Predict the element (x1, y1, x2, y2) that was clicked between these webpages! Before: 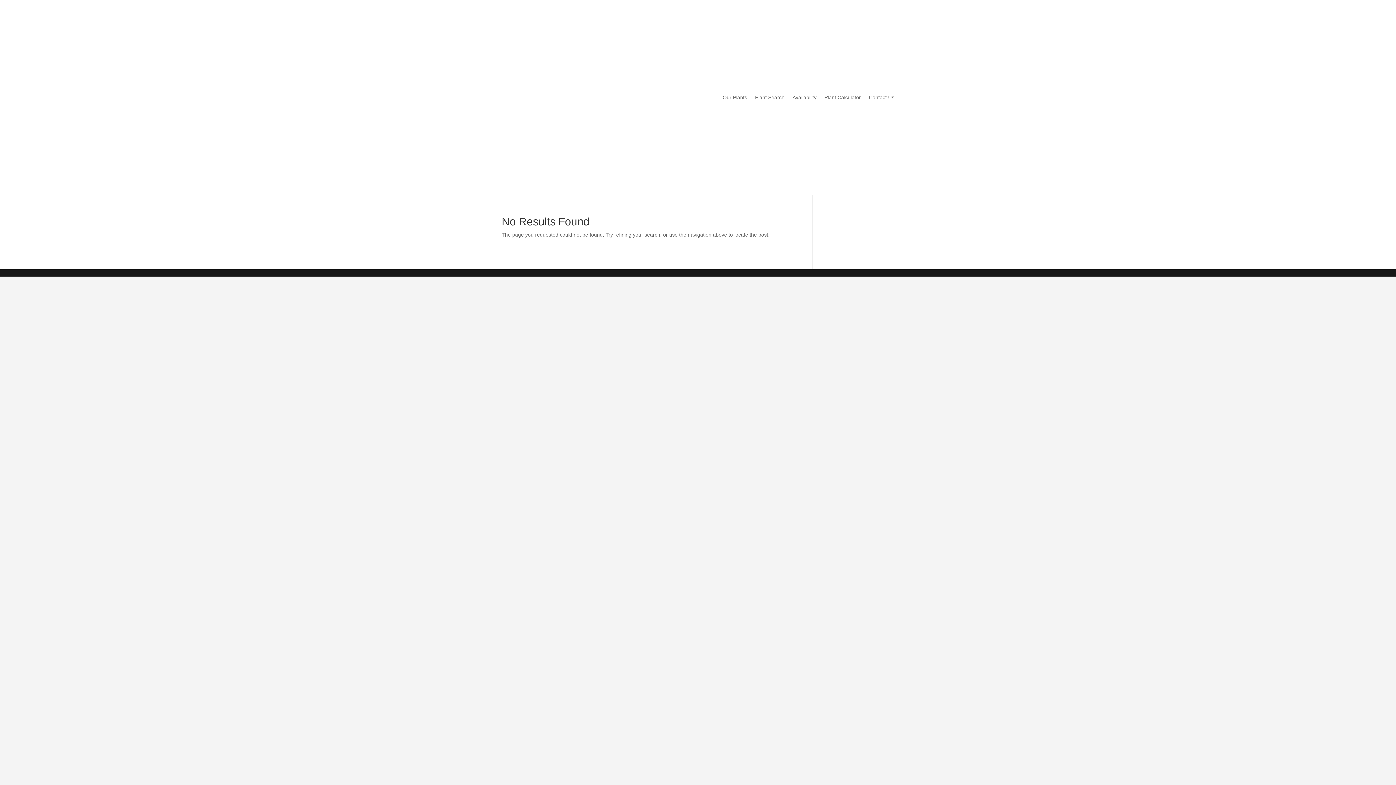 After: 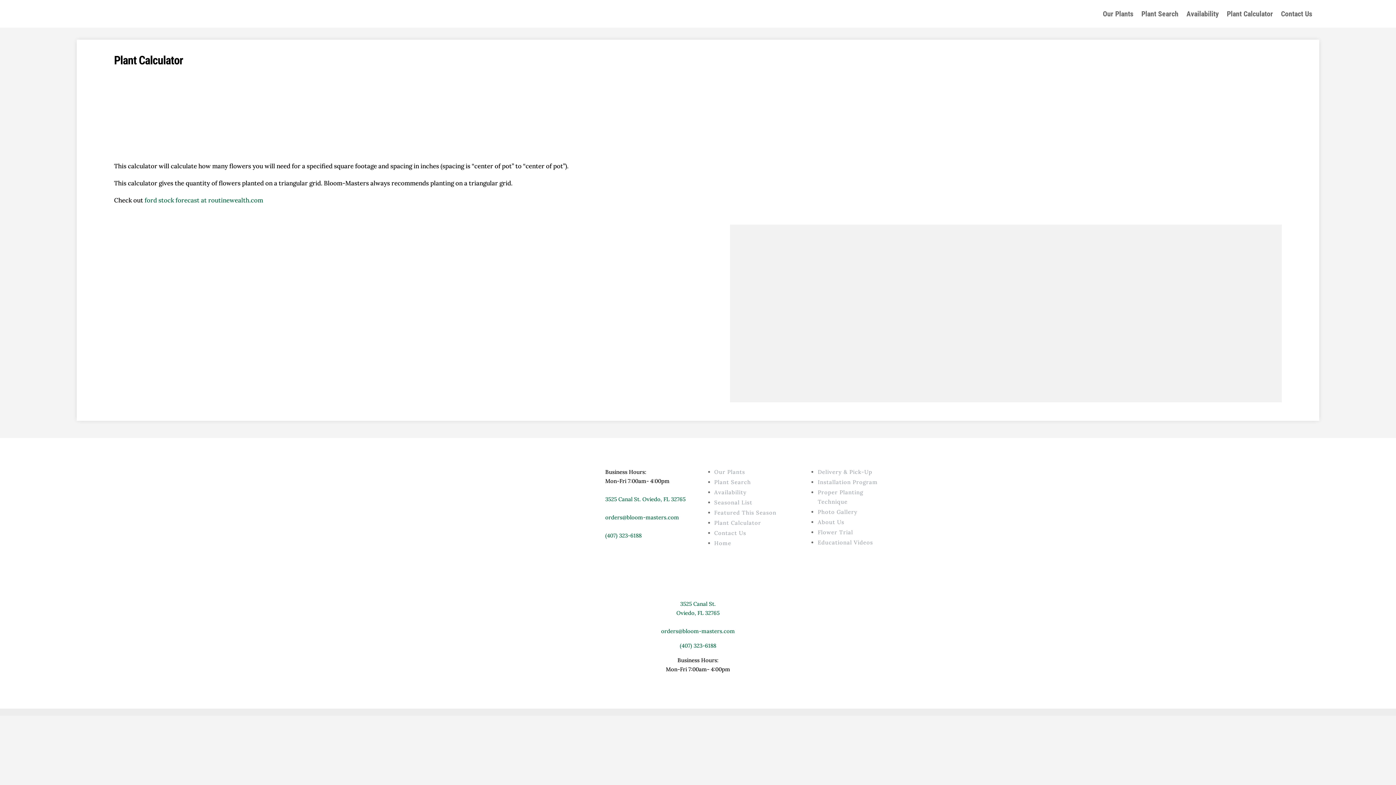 Action: label: Plant Calculator bbox: (824, 83, 861, 111)